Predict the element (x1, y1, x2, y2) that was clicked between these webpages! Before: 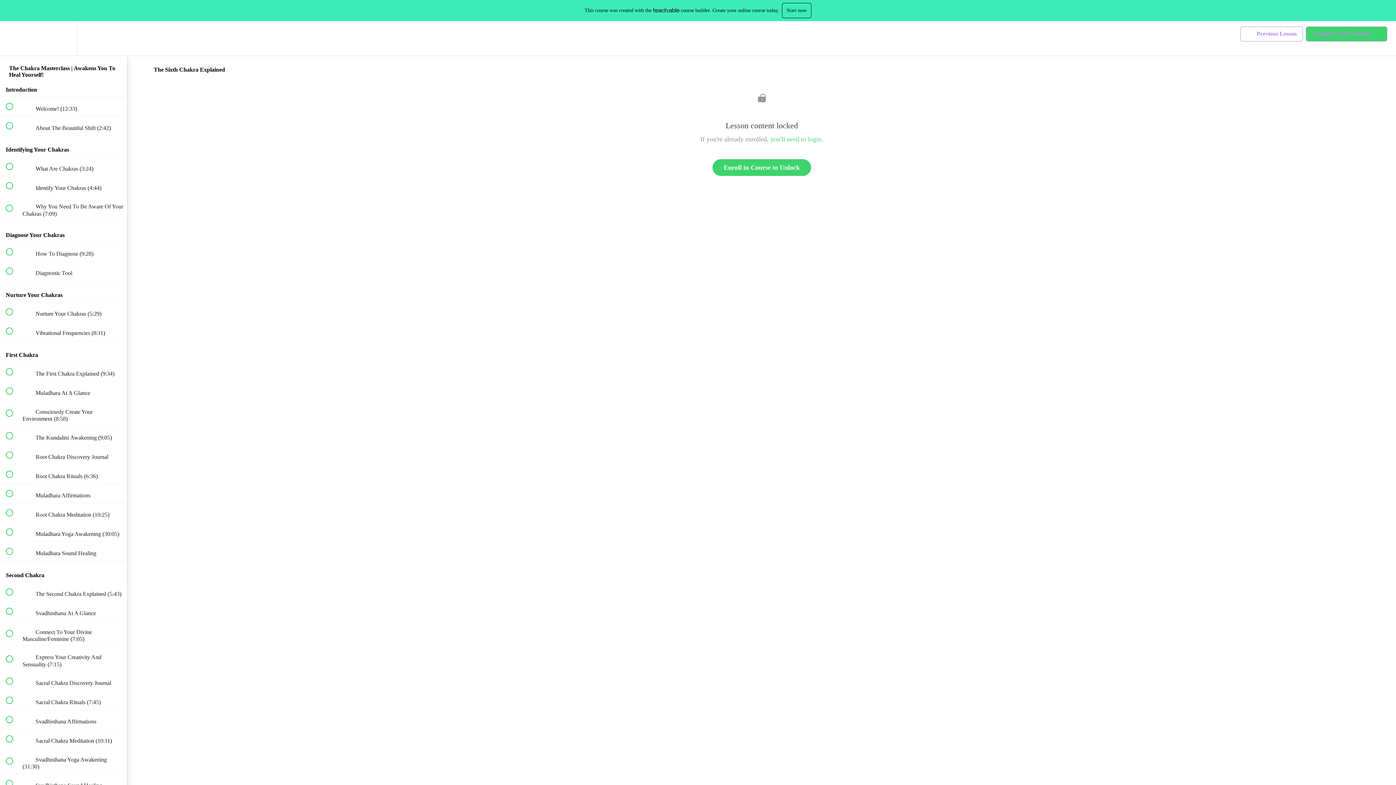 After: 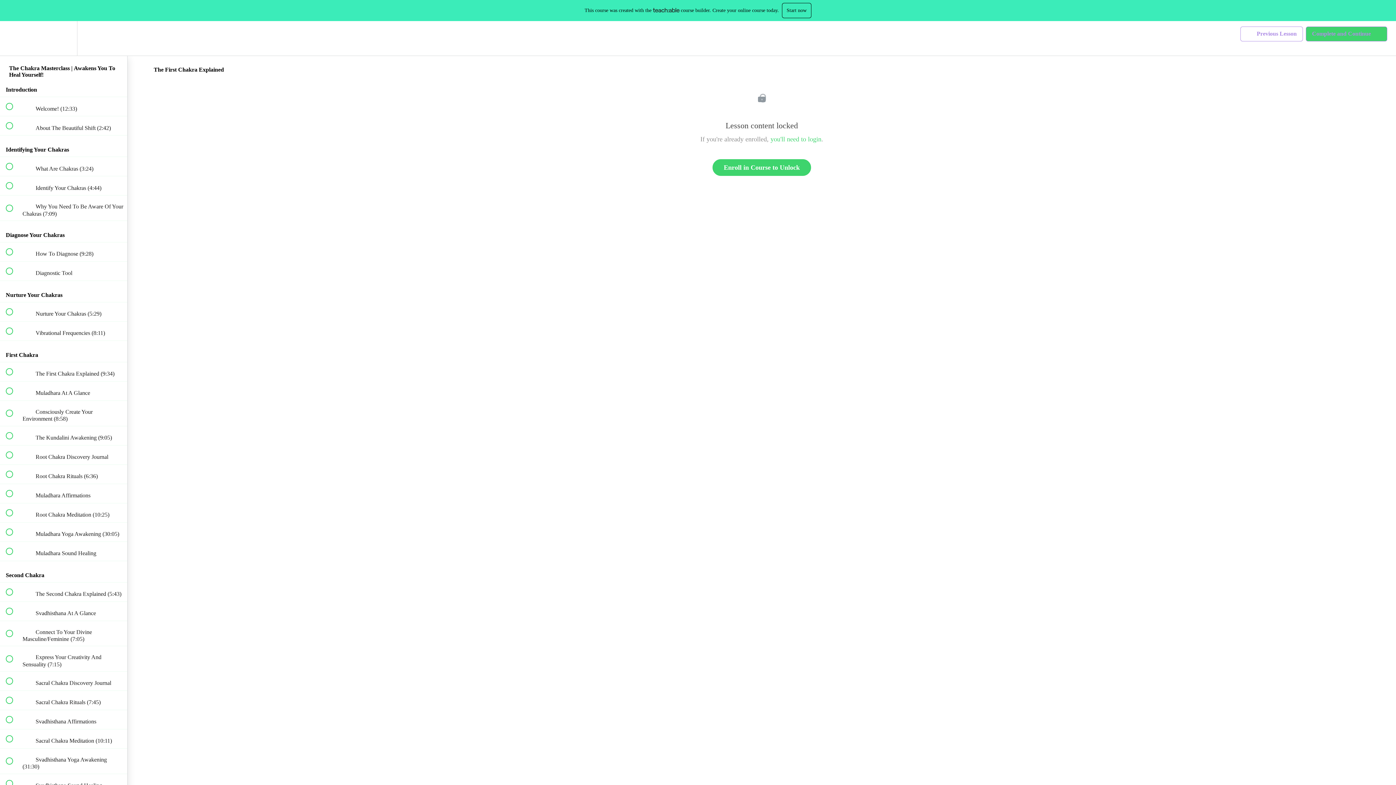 Action: label:  
 The First Chakra Explained (9:34) bbox: (0, 362, 127, 381)